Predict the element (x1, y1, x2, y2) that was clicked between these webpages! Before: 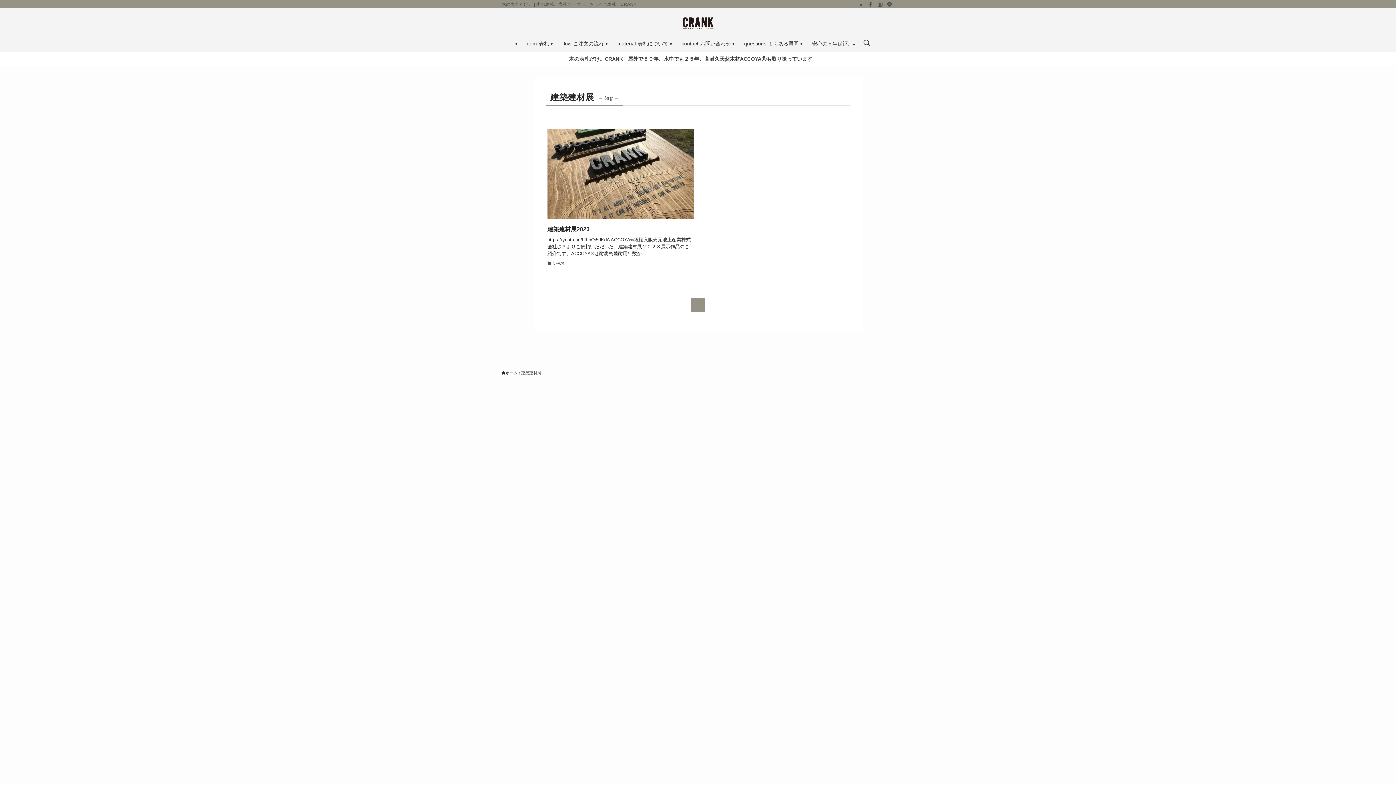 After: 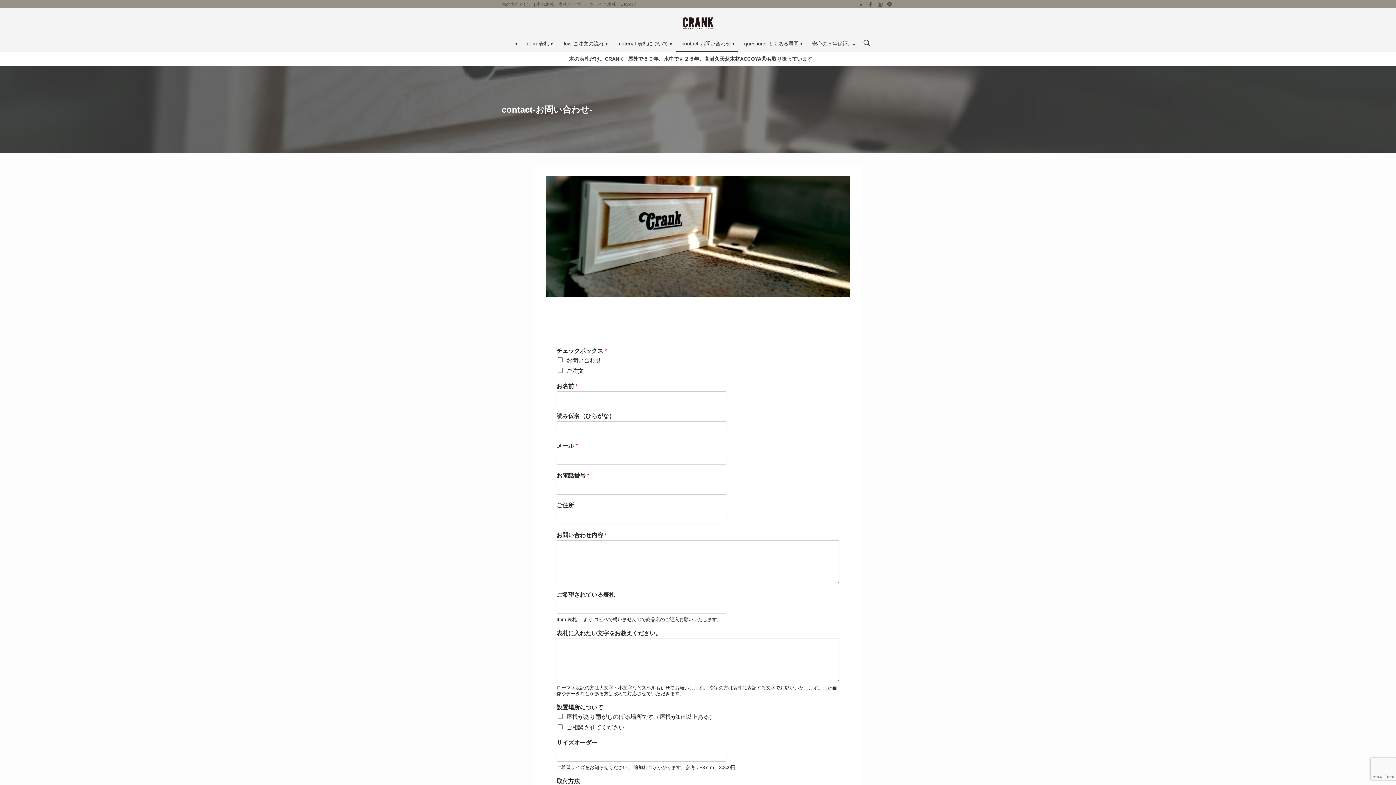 Action: bbox: (676, 35, 738, 52) label: contact‐お問い合わせ‐